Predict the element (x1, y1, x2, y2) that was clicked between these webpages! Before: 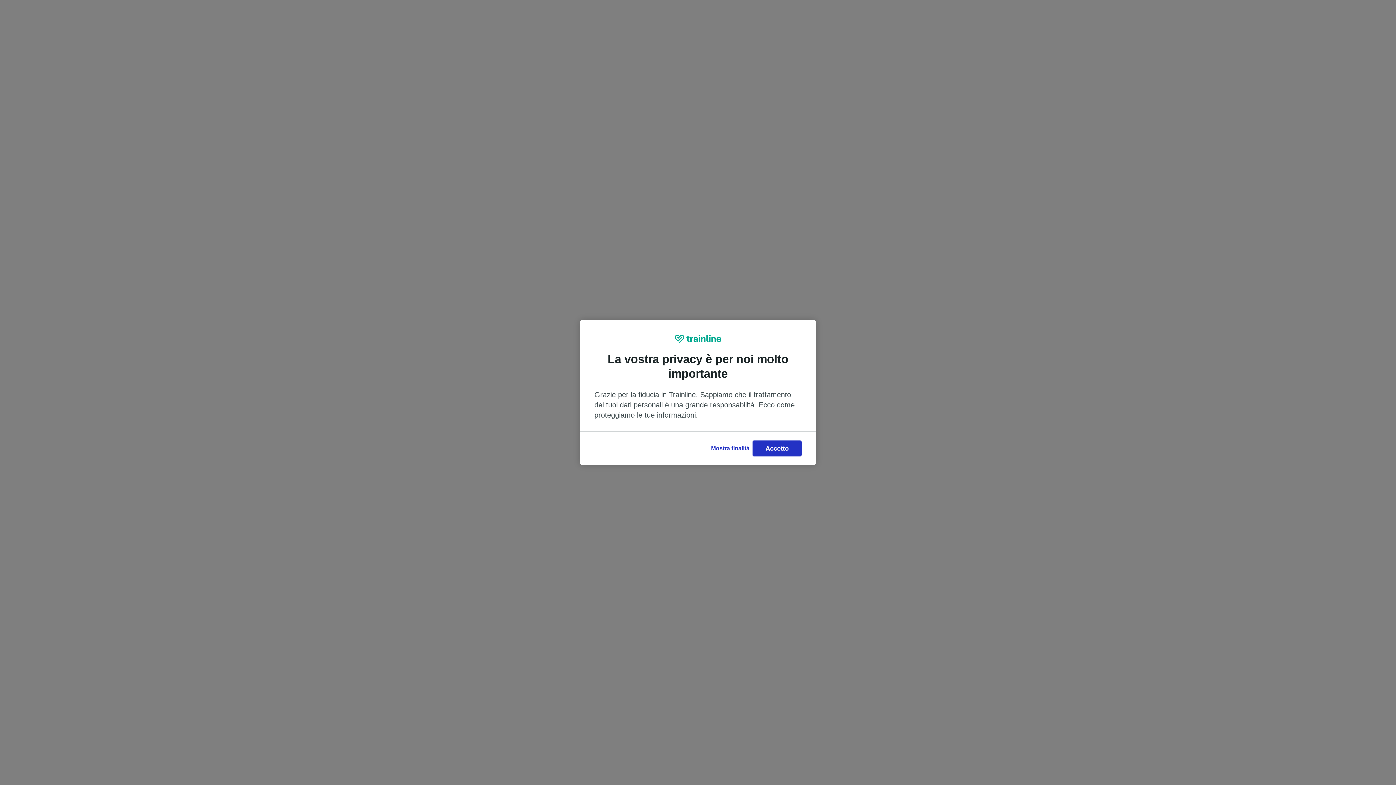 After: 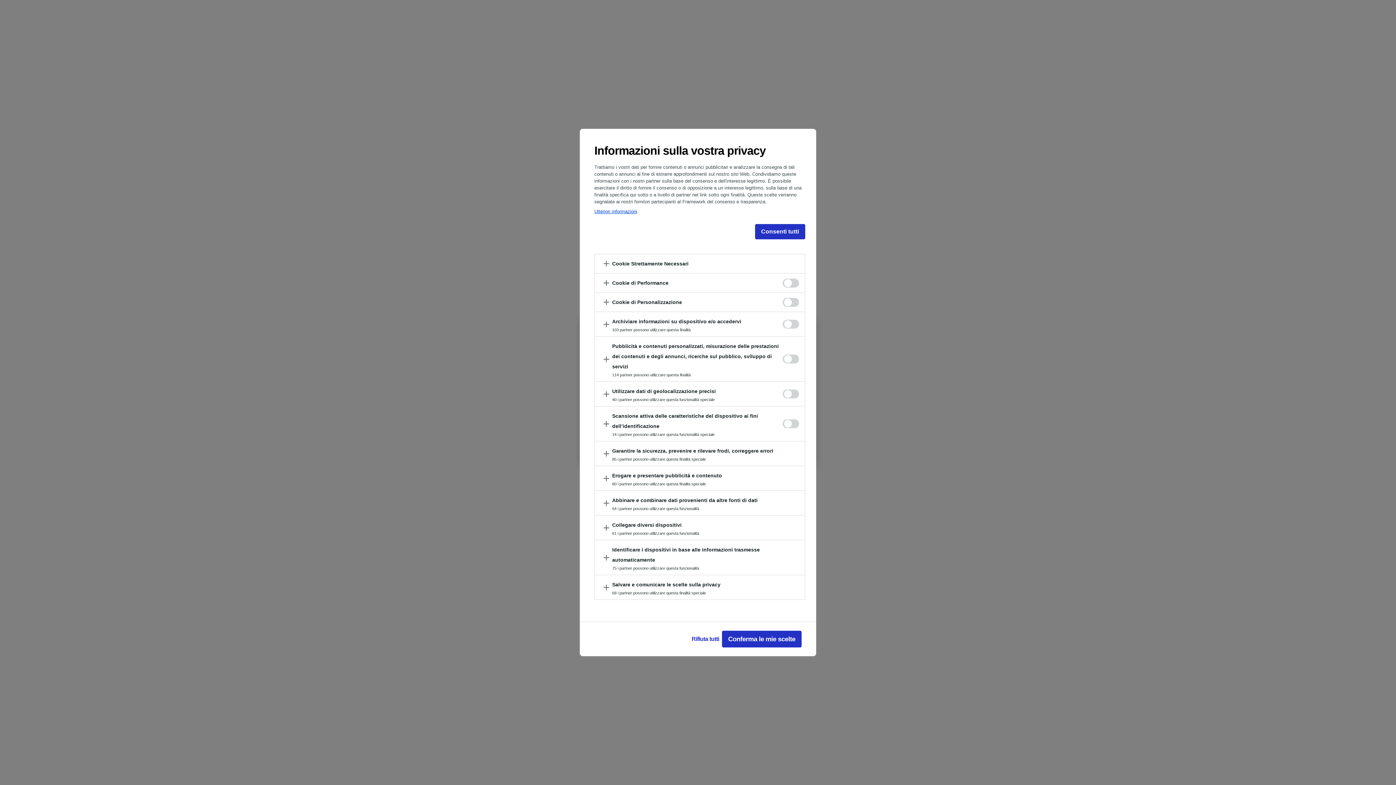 Action: label: Mostra finalità bbox: (708, 440, 752, 456)